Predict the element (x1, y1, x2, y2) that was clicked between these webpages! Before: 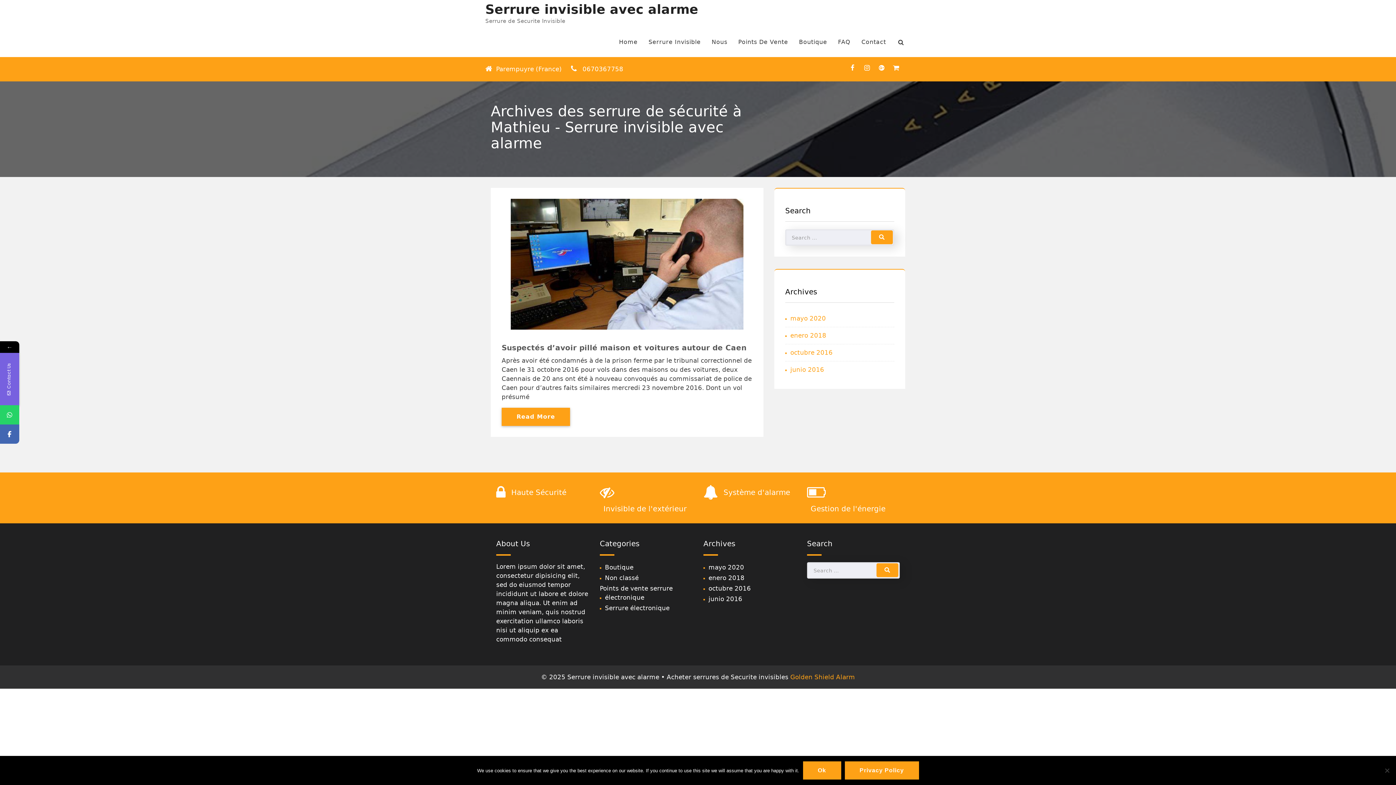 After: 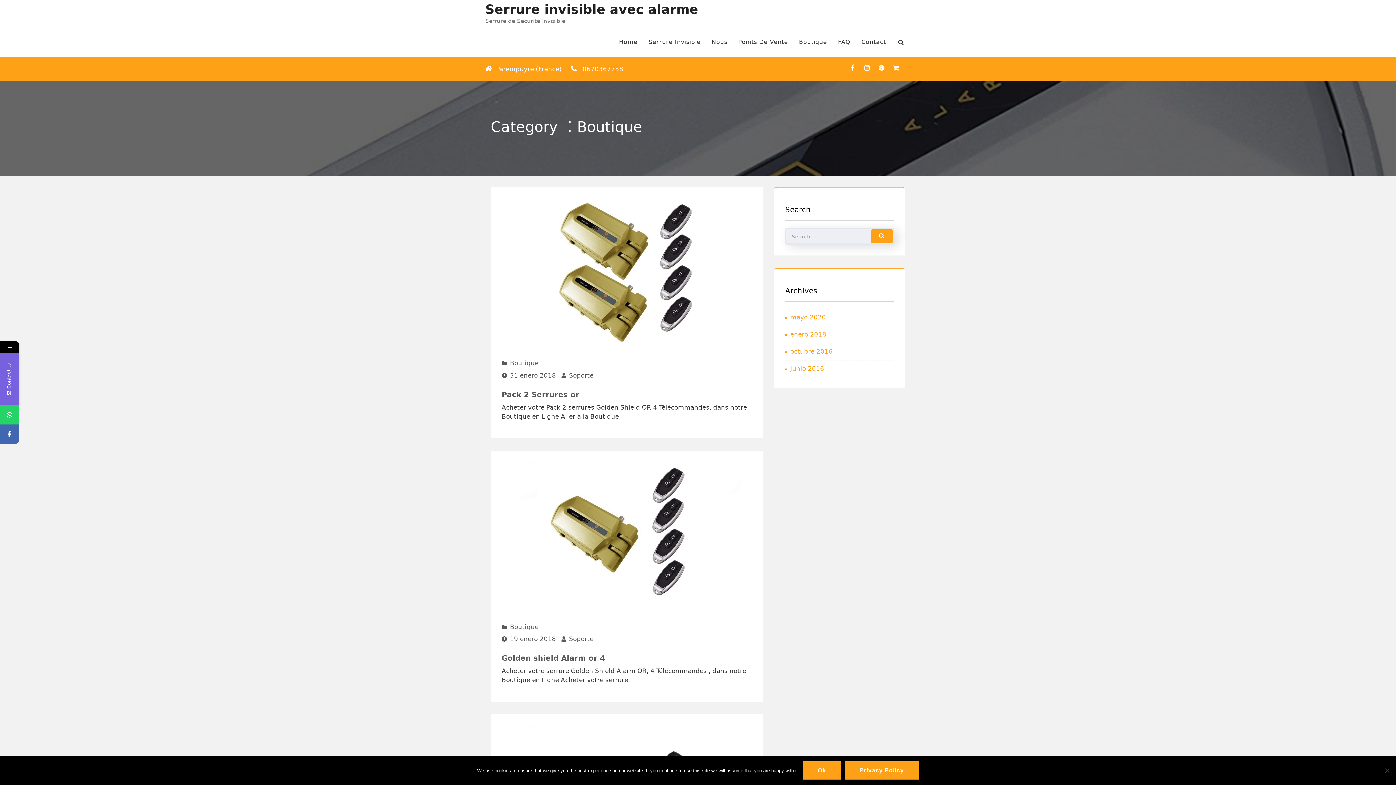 Action: bbox: (605, 564, 633, 571) label: Boutique